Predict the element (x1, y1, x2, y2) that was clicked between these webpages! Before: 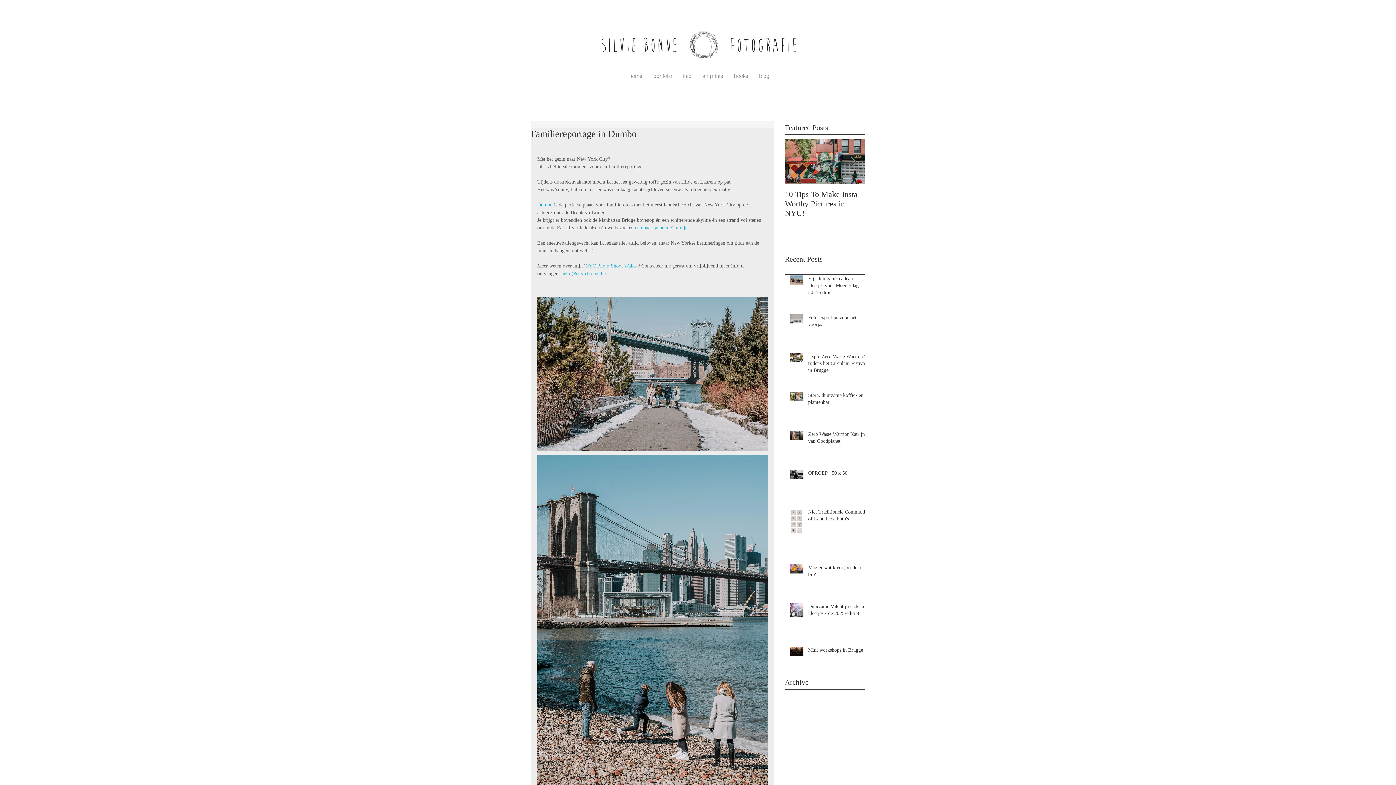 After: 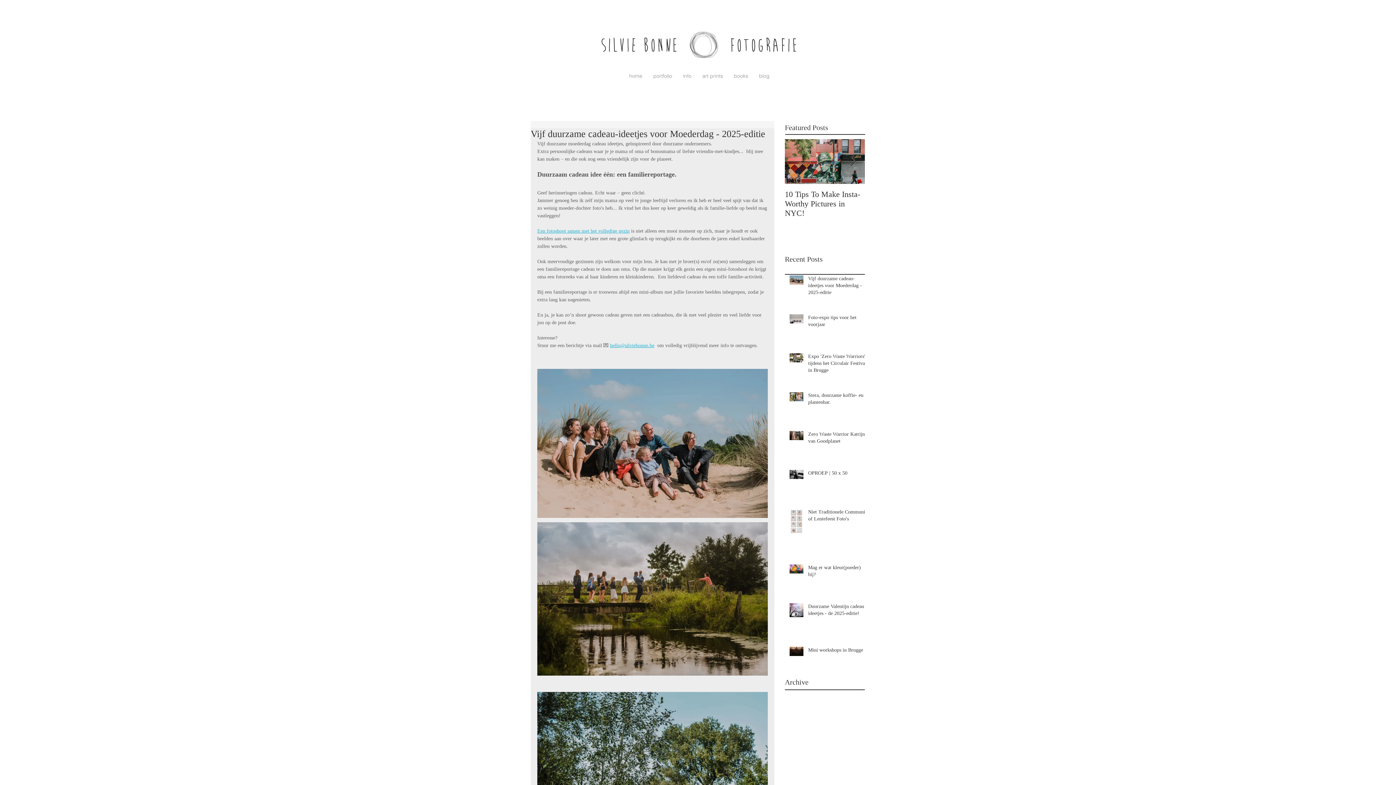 Action: bbox: (808, 275, 869, 298) label: Vijf duurzame cadeau-ideetjes voor Moederdag - 2025-editie